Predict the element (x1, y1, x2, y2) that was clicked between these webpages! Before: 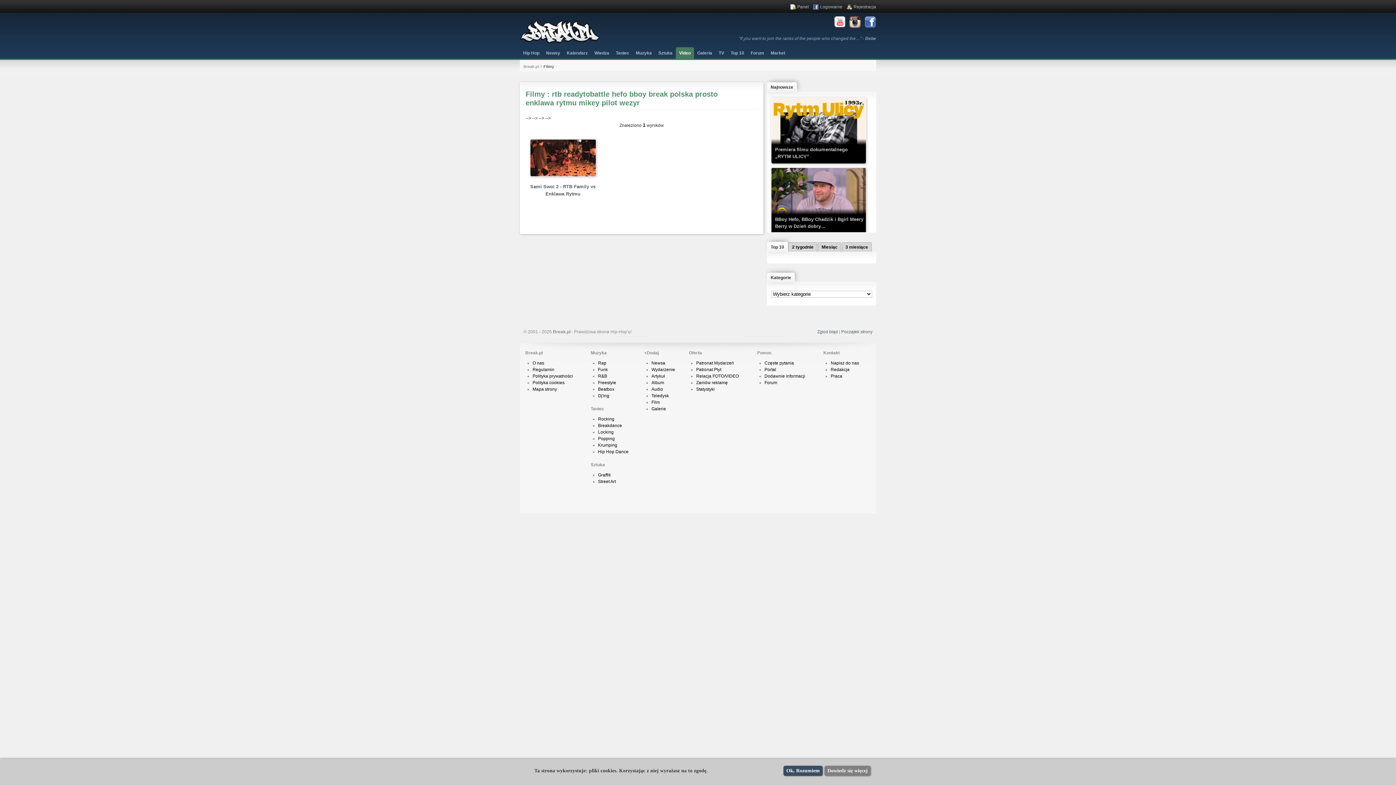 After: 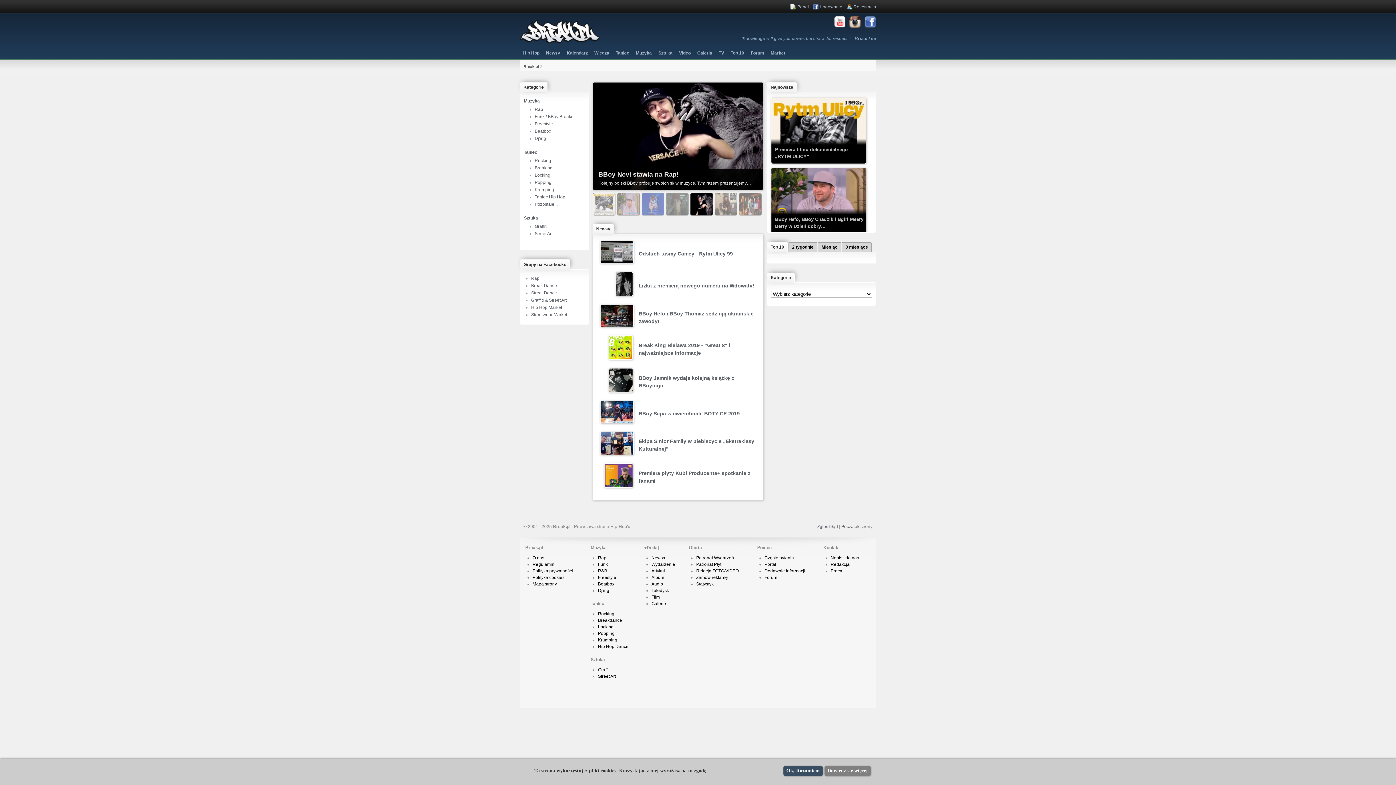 Action: label: Break.pl bbox: (523, 64, 539, 68)